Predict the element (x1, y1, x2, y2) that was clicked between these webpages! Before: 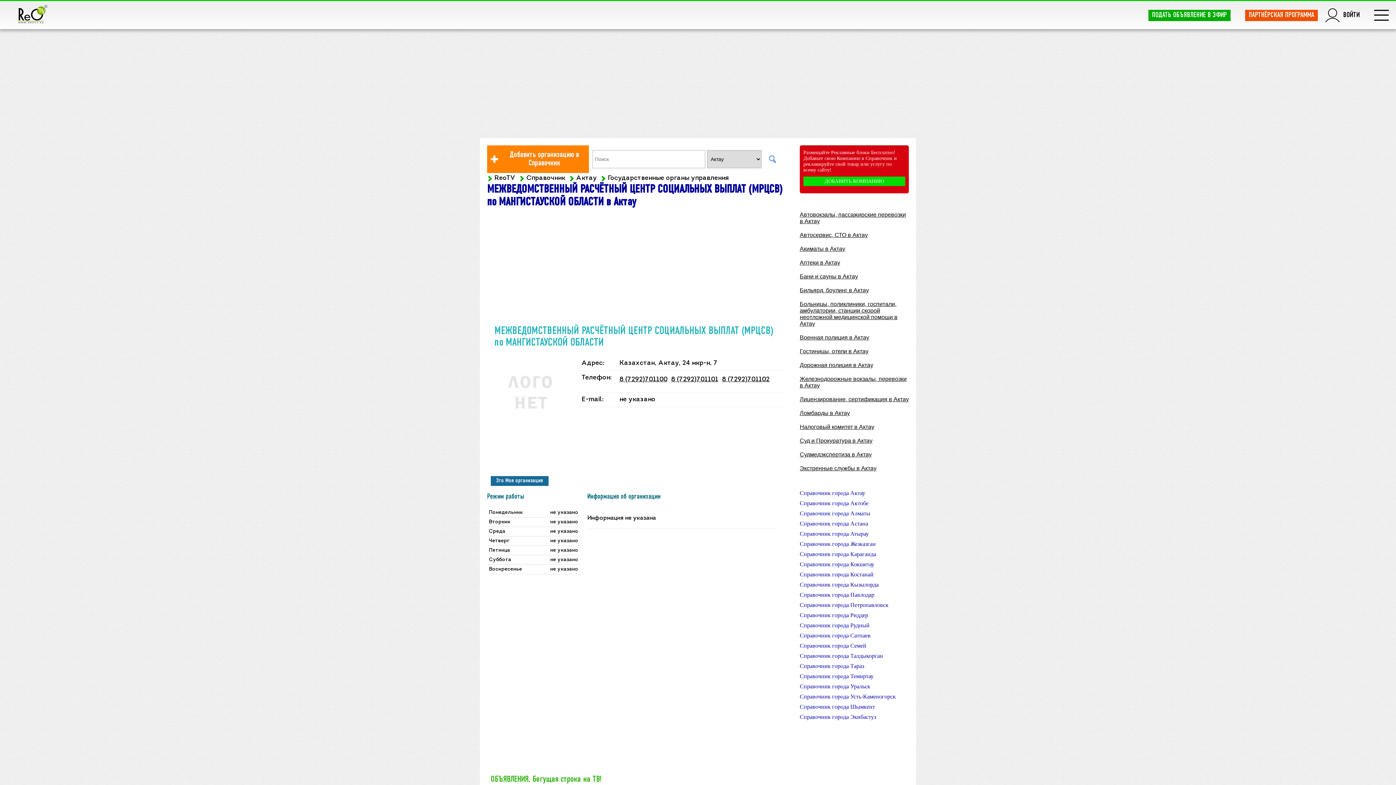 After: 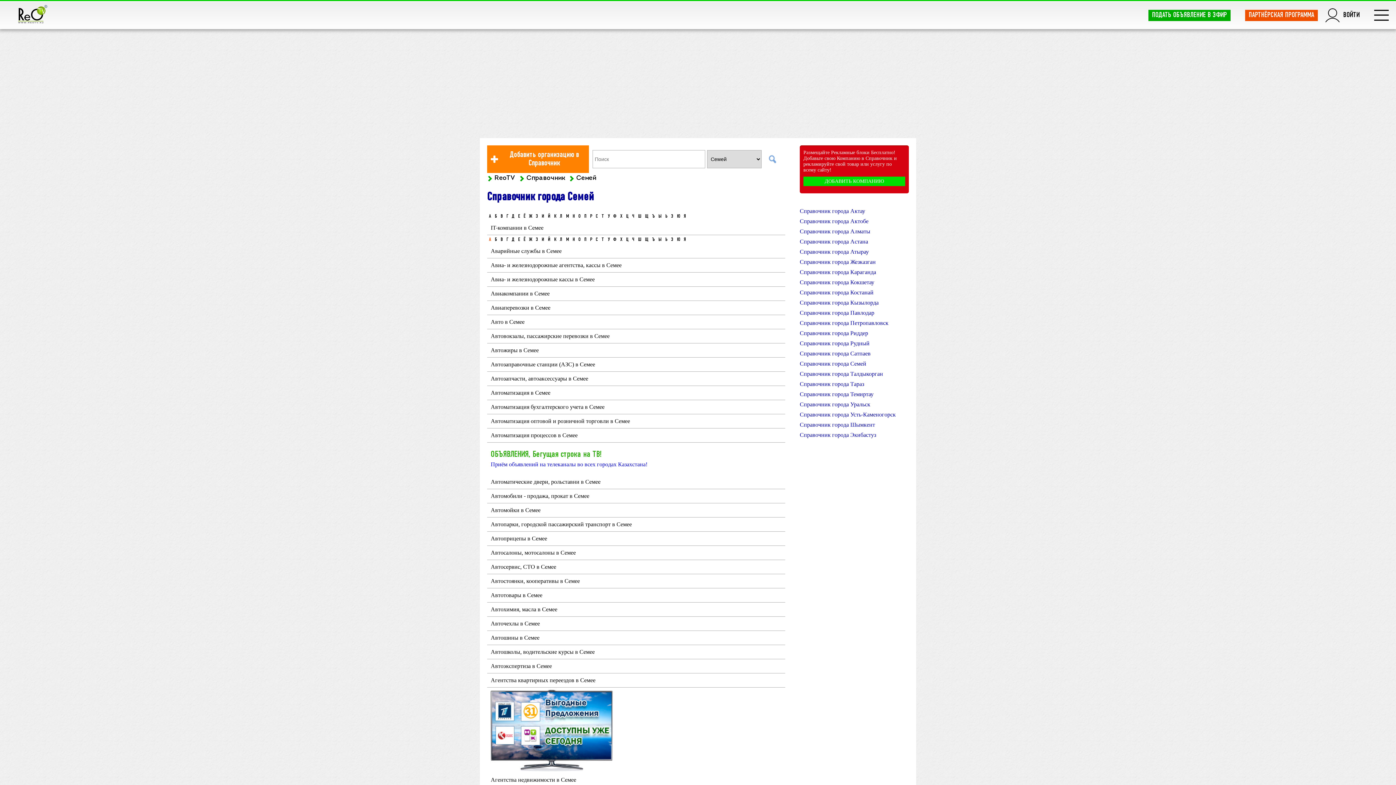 Action: bbox: (800, 642, 866, 649) label: Справочник города Семей